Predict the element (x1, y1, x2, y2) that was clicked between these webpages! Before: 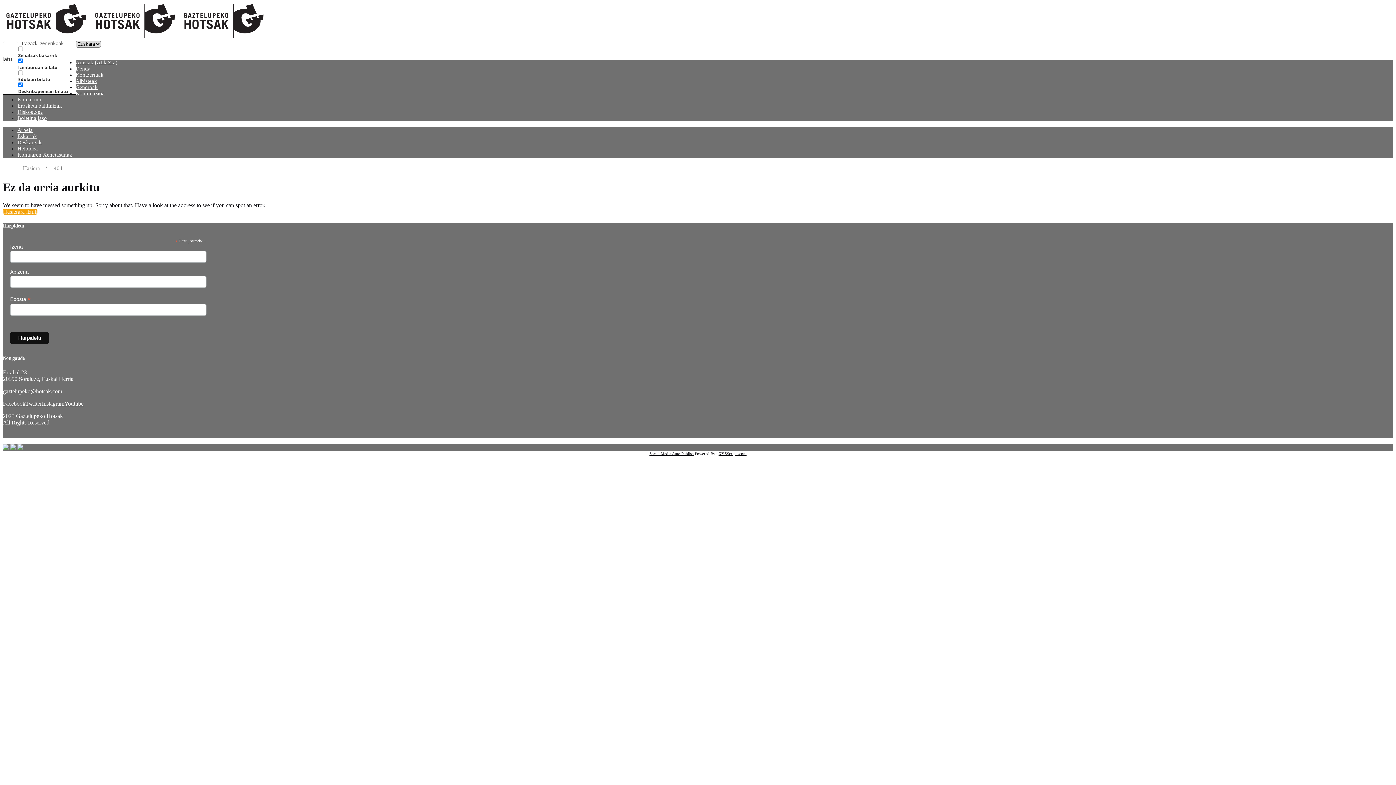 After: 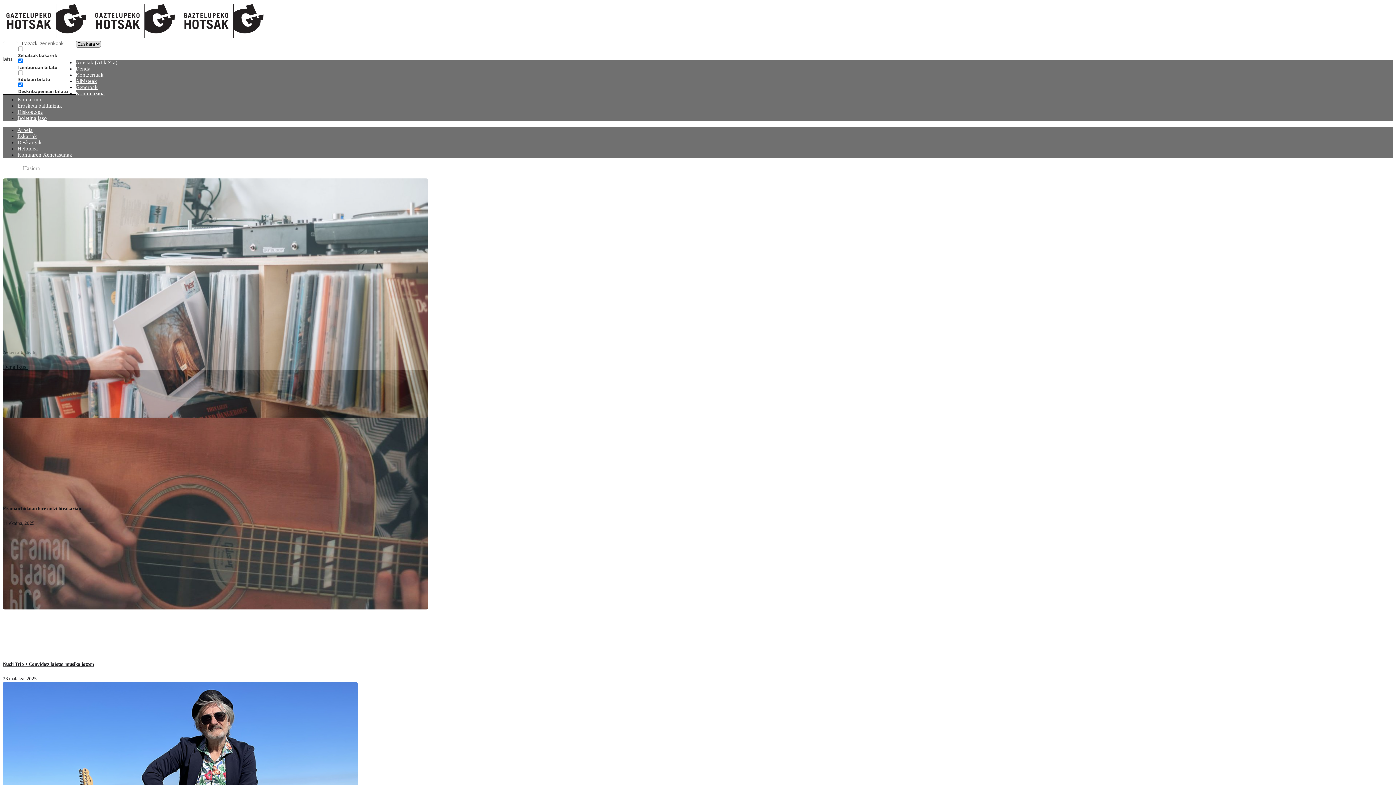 Action: label: Hasiera bbox: (19, 164, 43, 173)